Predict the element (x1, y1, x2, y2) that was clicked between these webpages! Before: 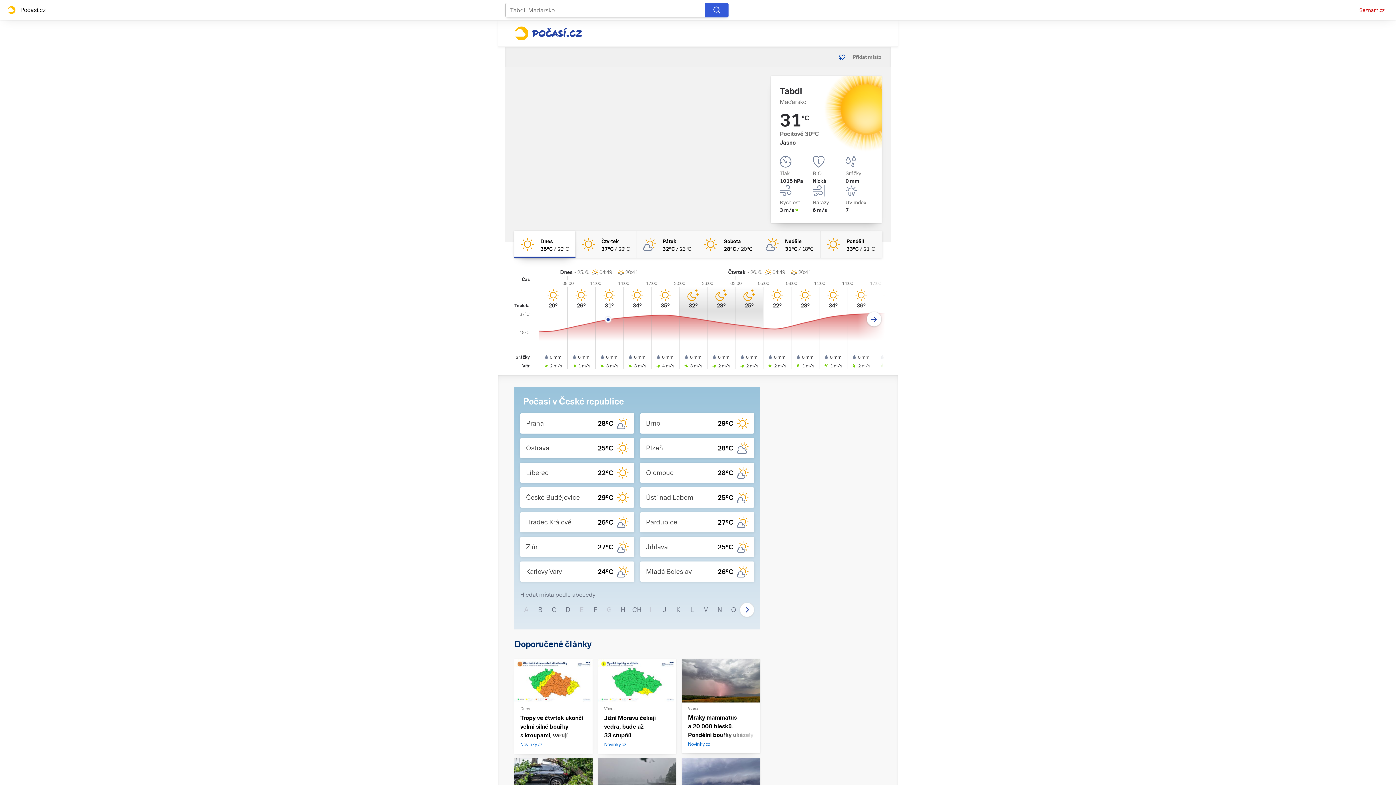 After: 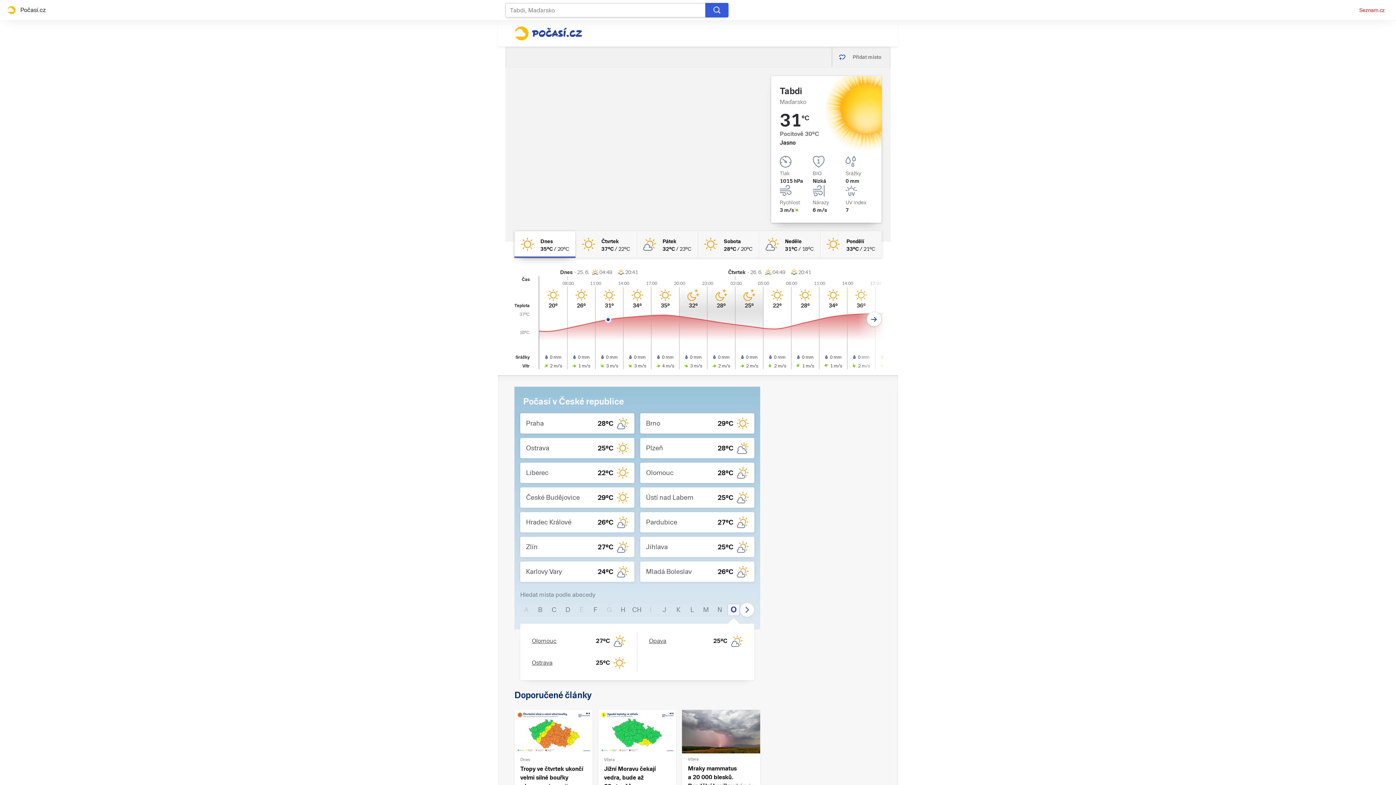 Action: bbox: (727, 604, 740, 616) label: O